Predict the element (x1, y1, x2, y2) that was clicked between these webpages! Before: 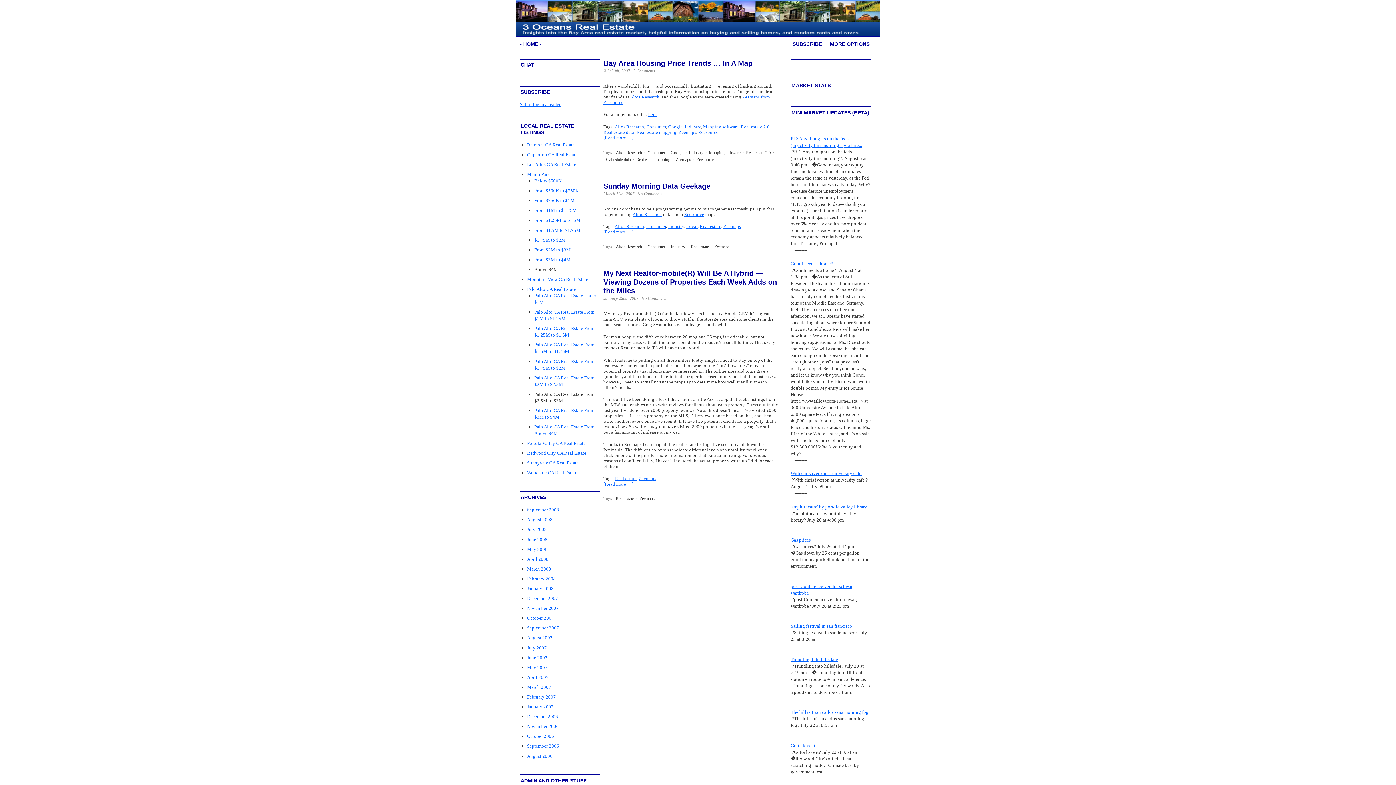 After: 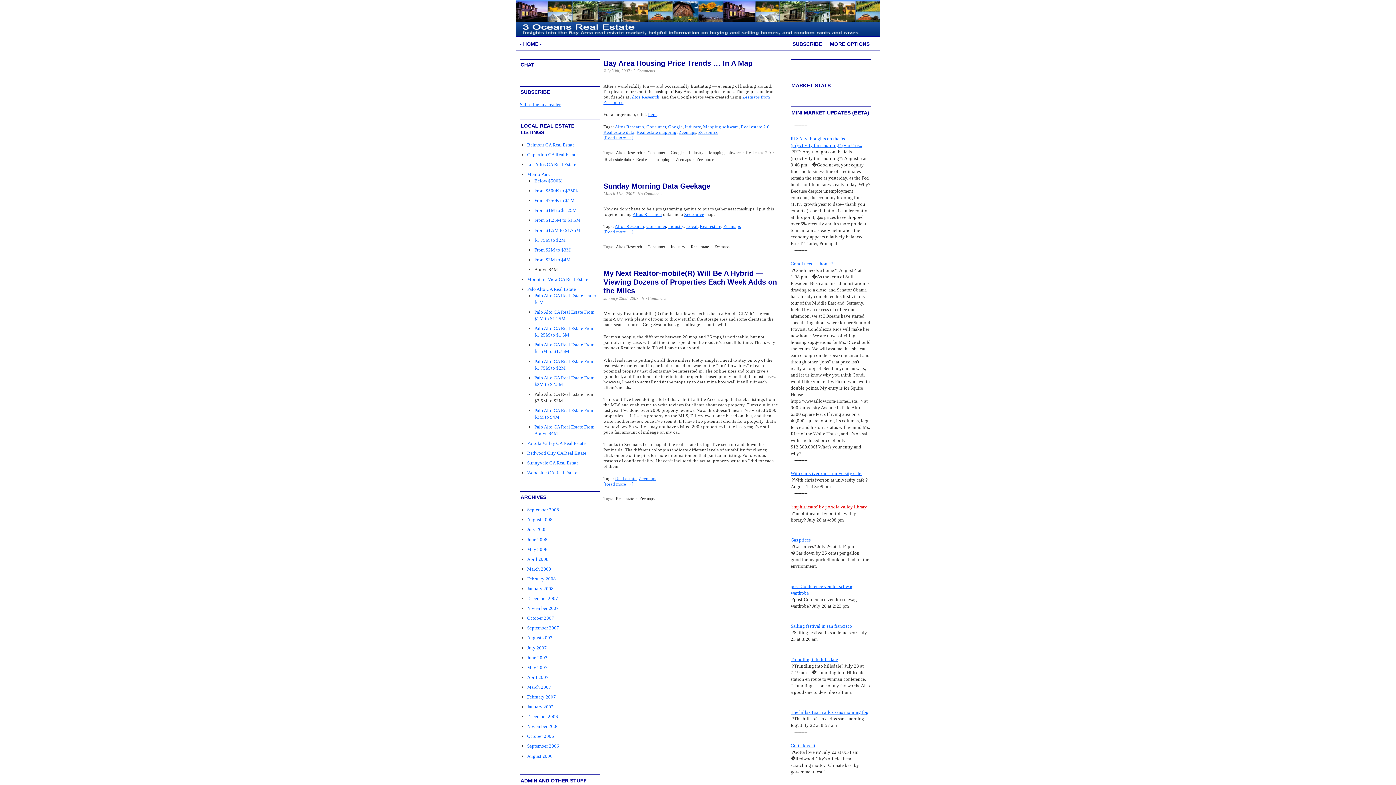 Action: label: 'amphitheatre' by portola valley library bbox: (790, 504, 867, 509)